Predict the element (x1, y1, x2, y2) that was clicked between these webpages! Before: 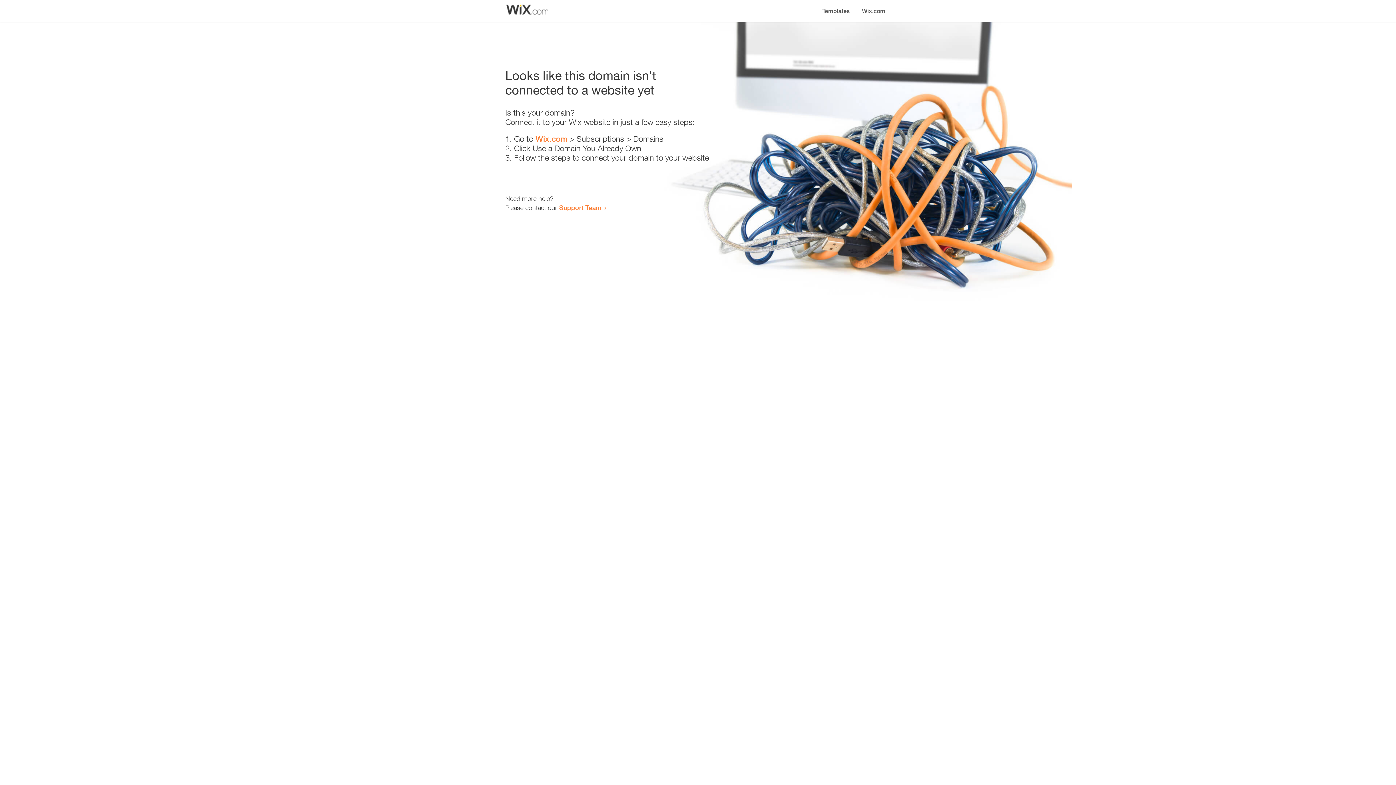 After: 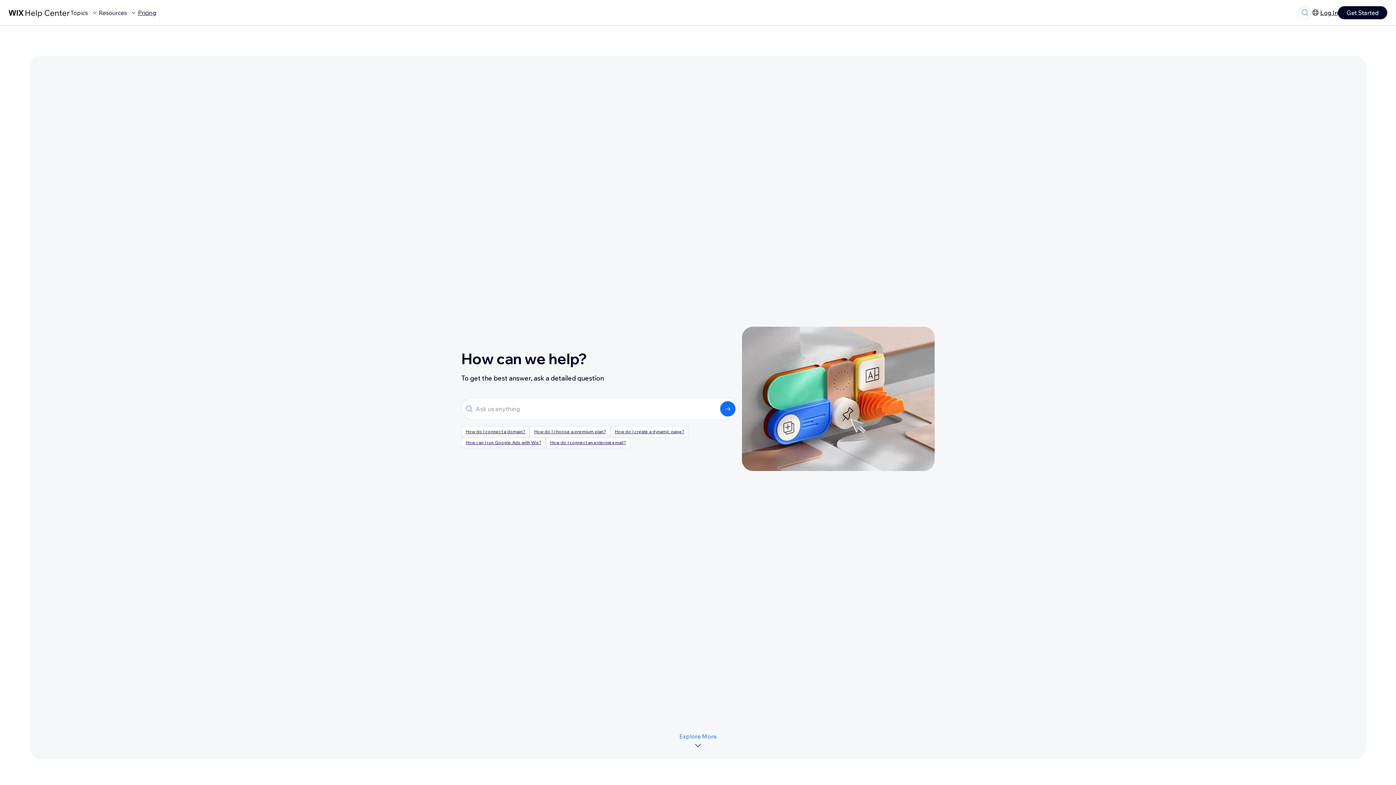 Action: label: Support Team bbox: (559, 203, 601, 211)